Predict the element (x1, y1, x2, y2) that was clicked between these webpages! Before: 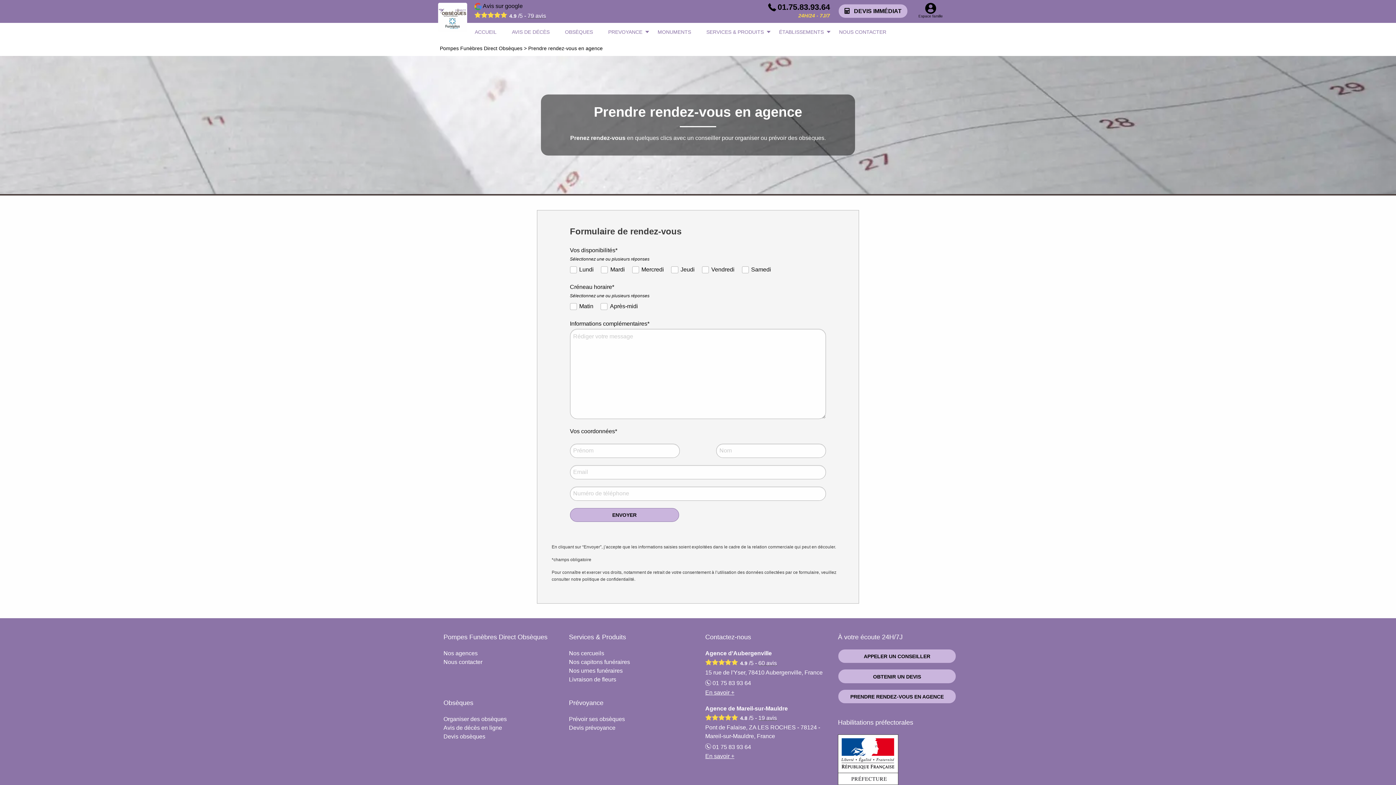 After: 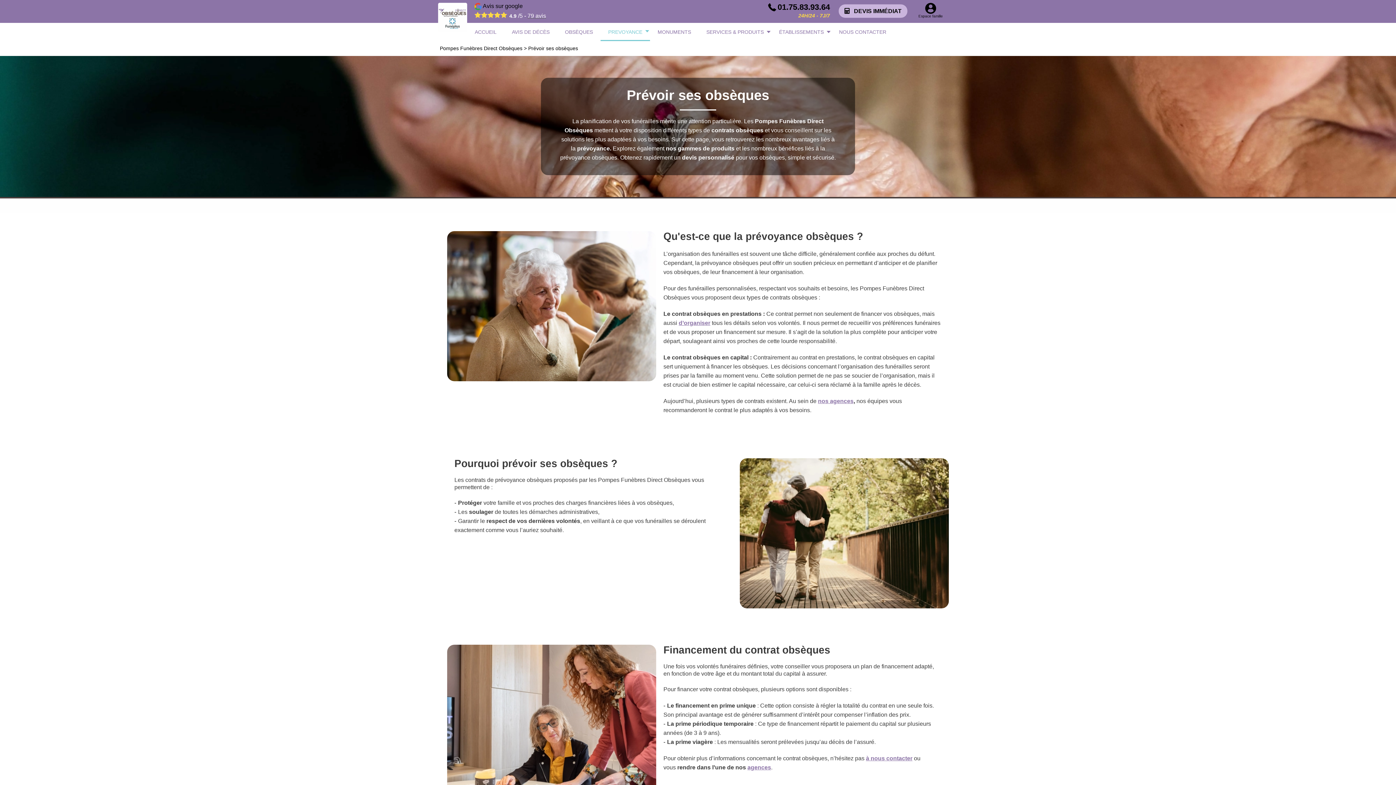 Action: label: Prévoir ses obsèques bbox: (569, 716, 625, 722)